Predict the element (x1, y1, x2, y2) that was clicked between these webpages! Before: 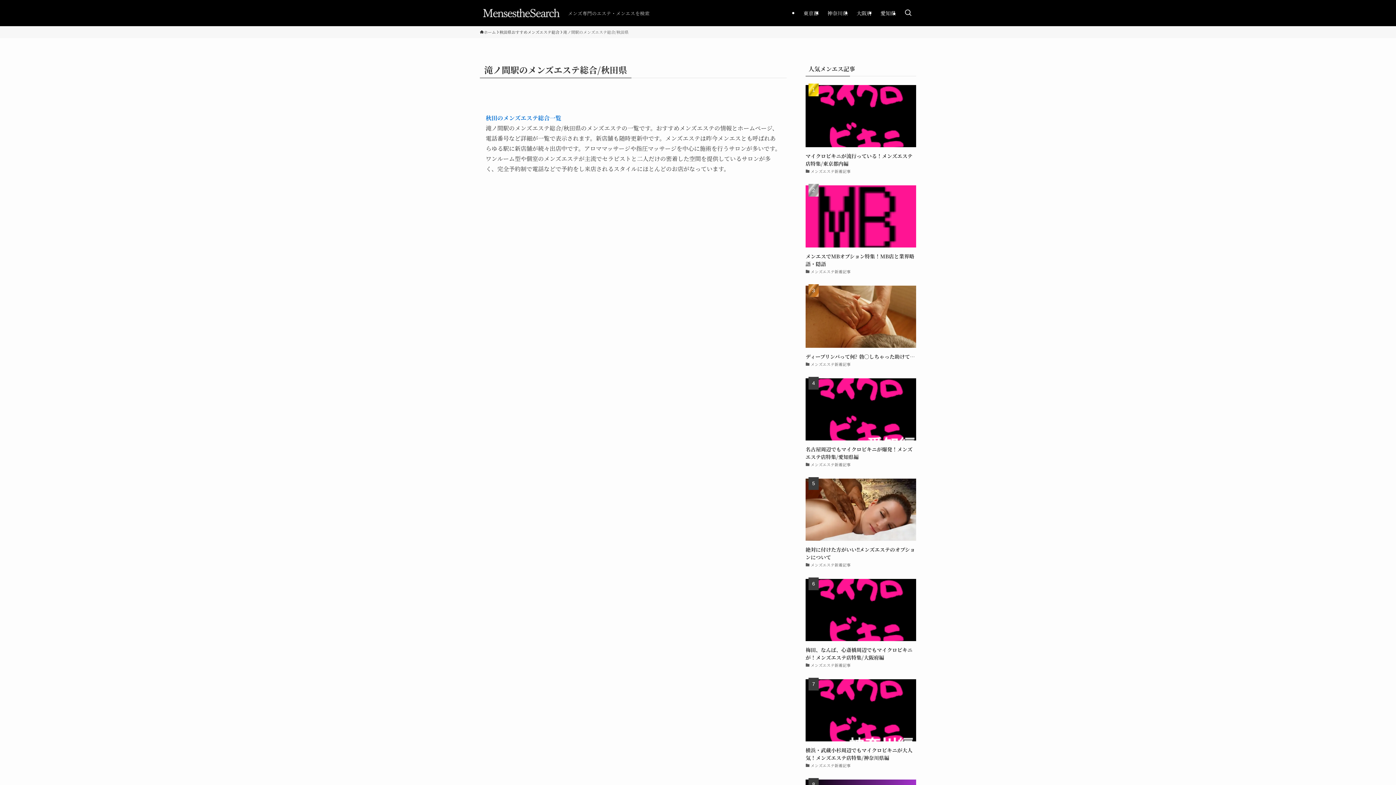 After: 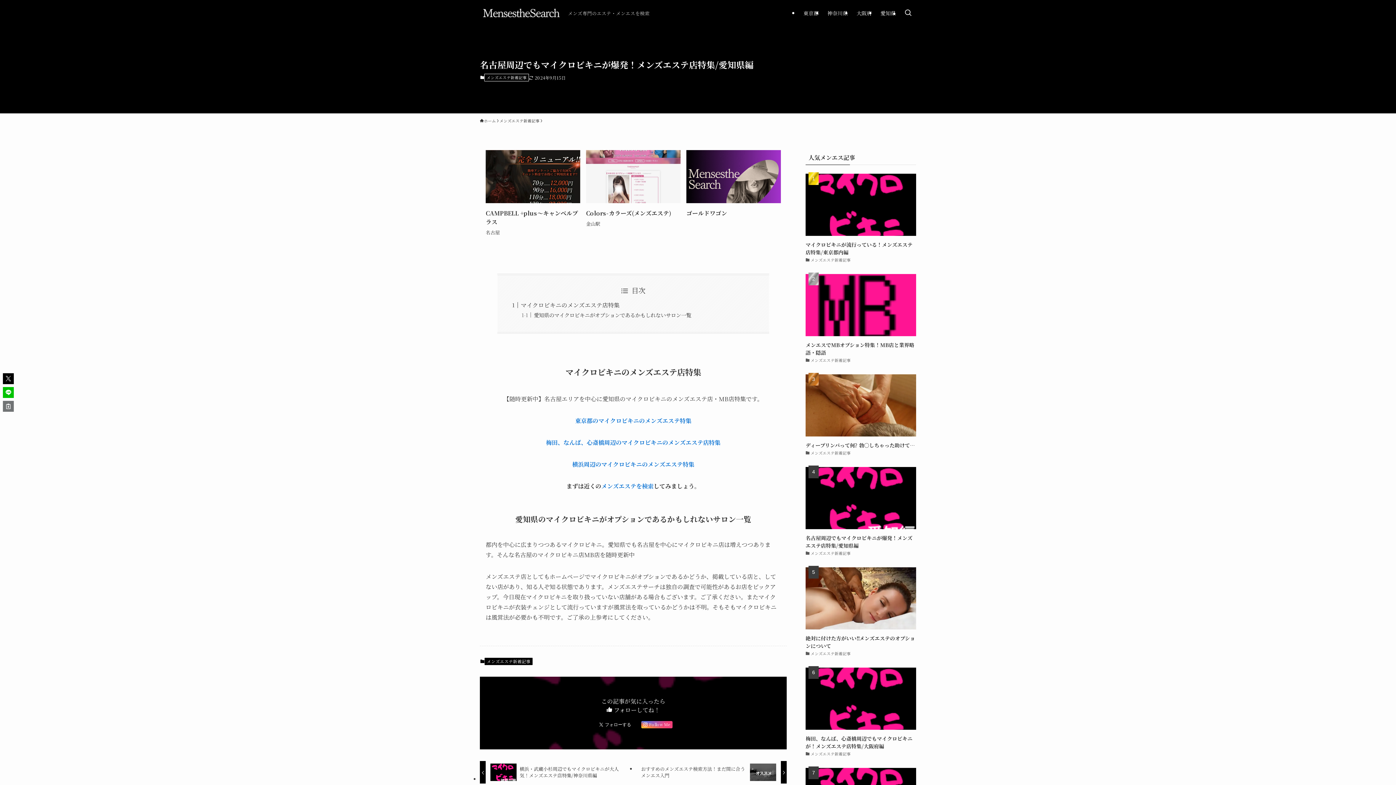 Action: label: 名古屋周辺でもマイクロビキニが爆発！メンズエステ店特集/愛知県編
メンズエステ新着記事 bbox: (805, 378, 916, 468)